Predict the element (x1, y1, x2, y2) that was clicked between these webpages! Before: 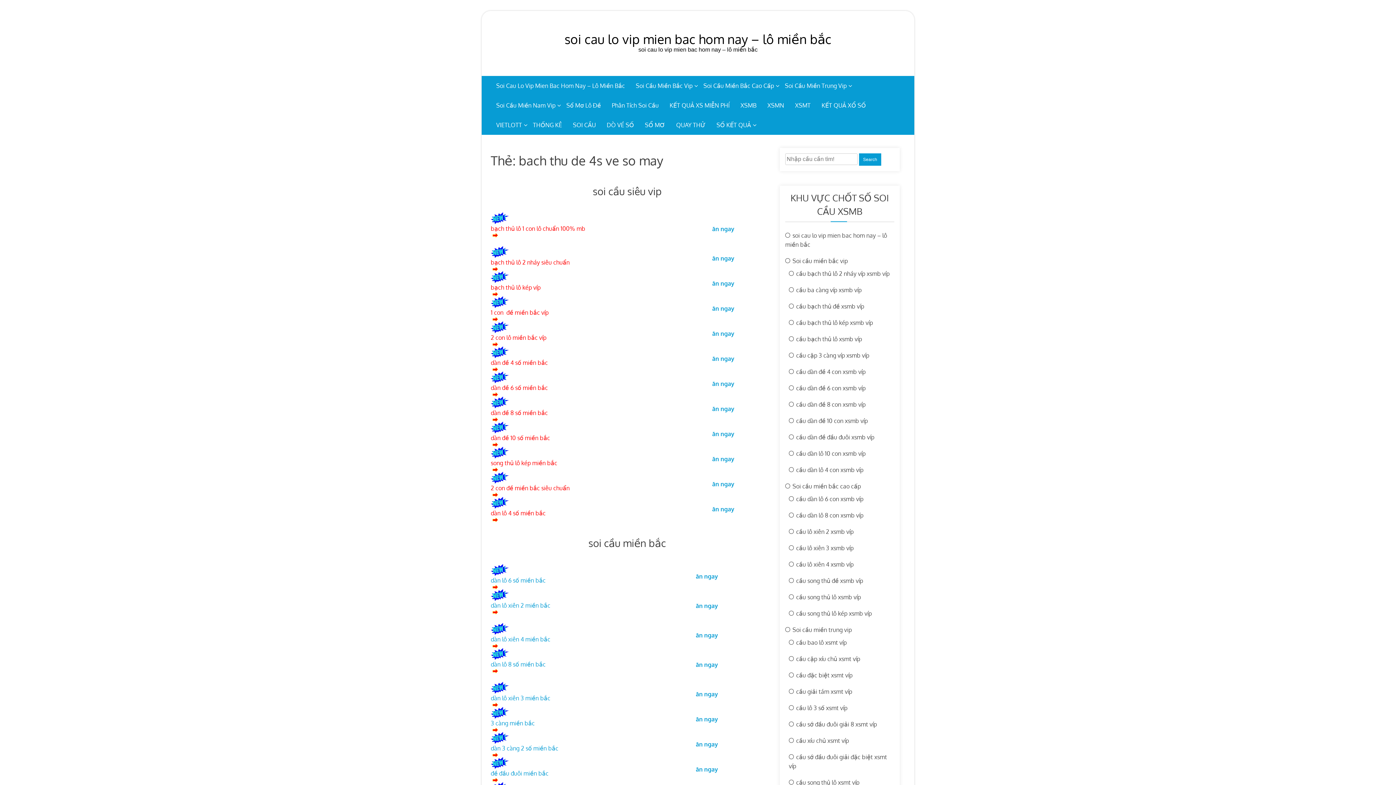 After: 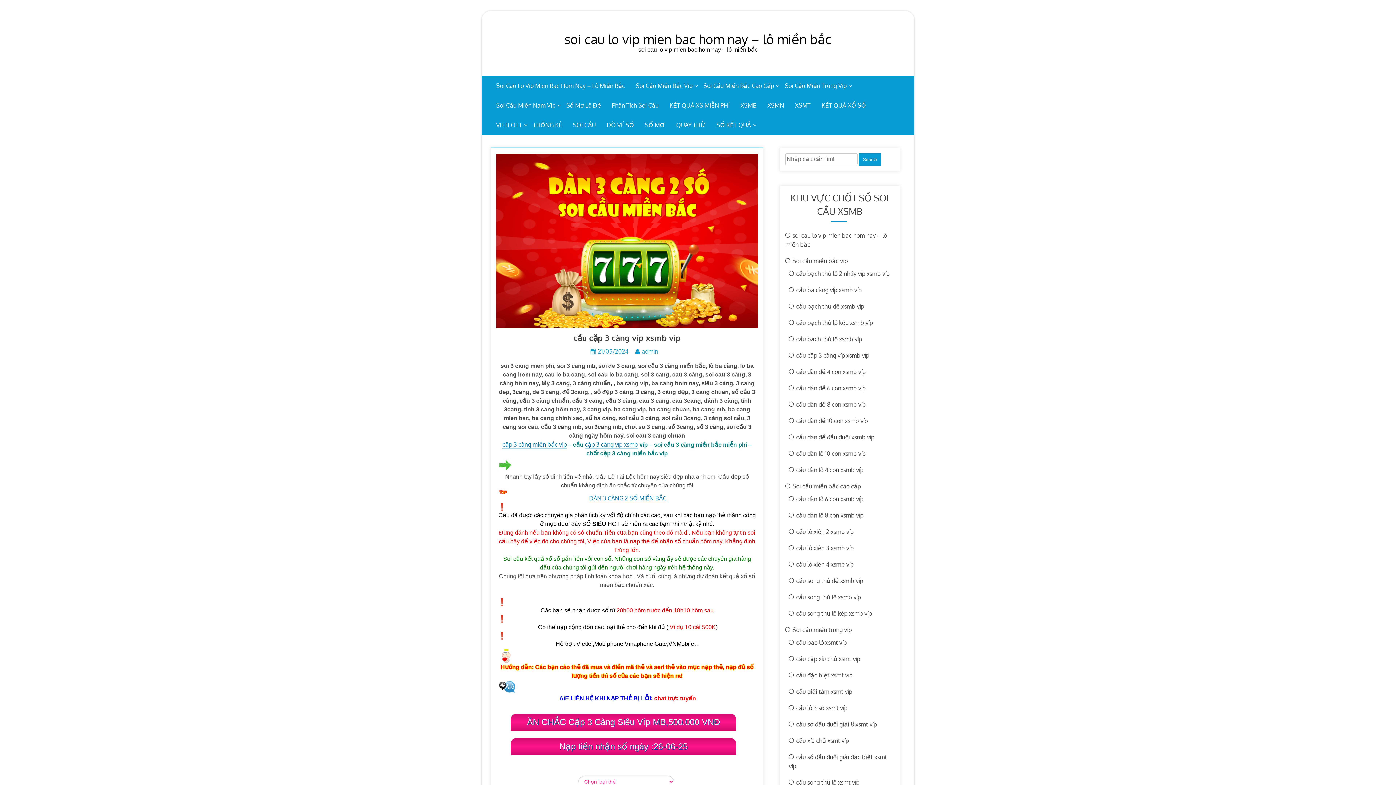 Action: label: dàn 3 càng 2 số miền bắc bbox: (490, 745, 558, 752)